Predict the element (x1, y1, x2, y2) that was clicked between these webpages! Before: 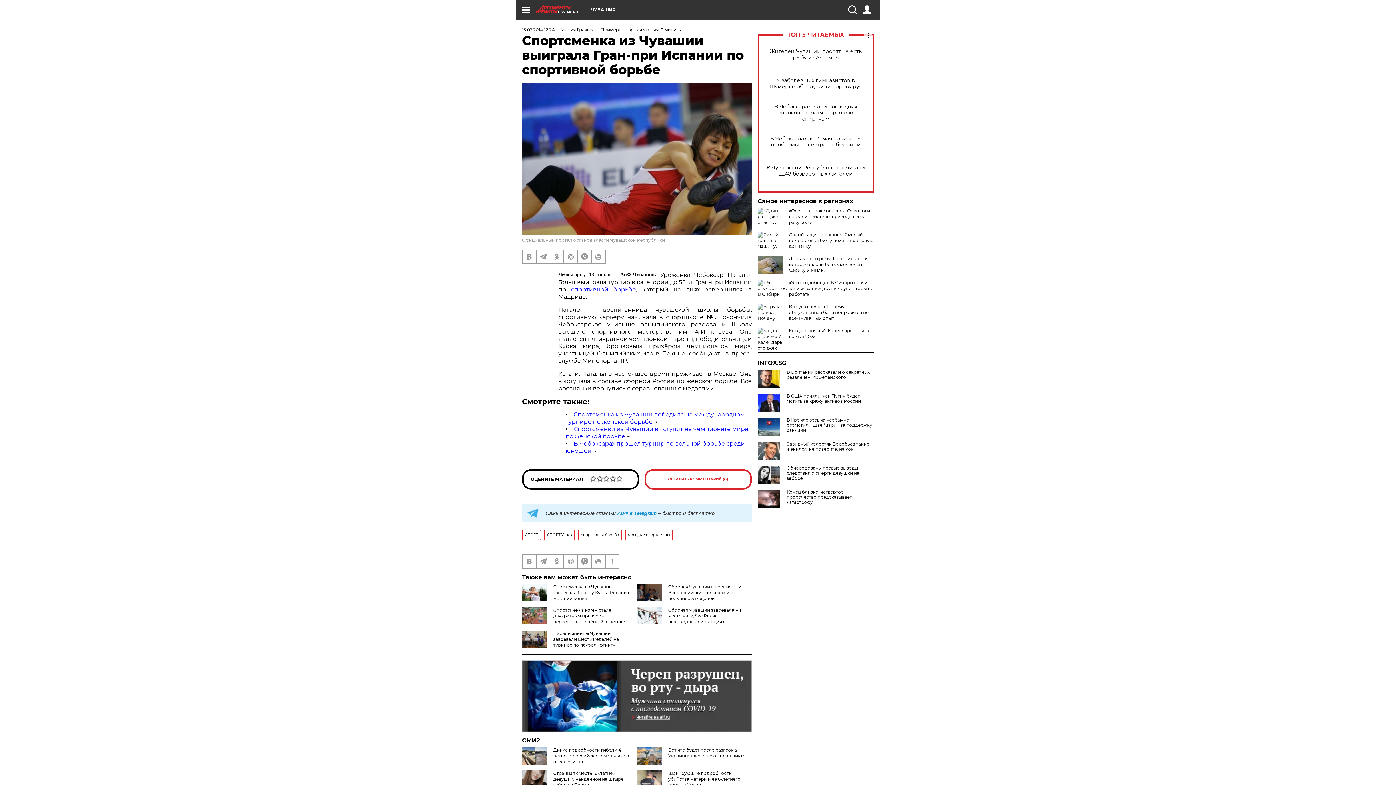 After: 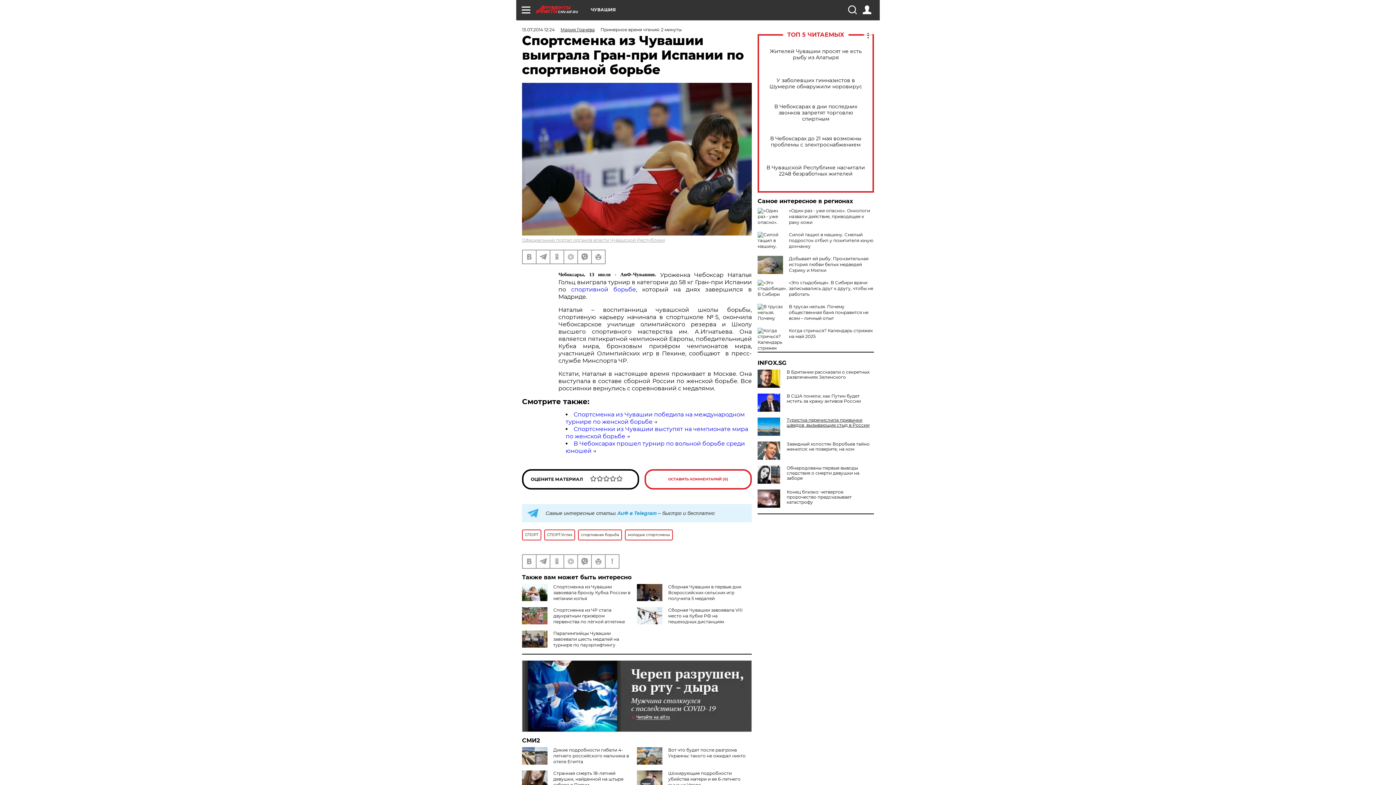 Action: bbox: (757, 417, 874, 433) label: В Кремле весьма необычно отомстили Швейцарии за поддержку санкций